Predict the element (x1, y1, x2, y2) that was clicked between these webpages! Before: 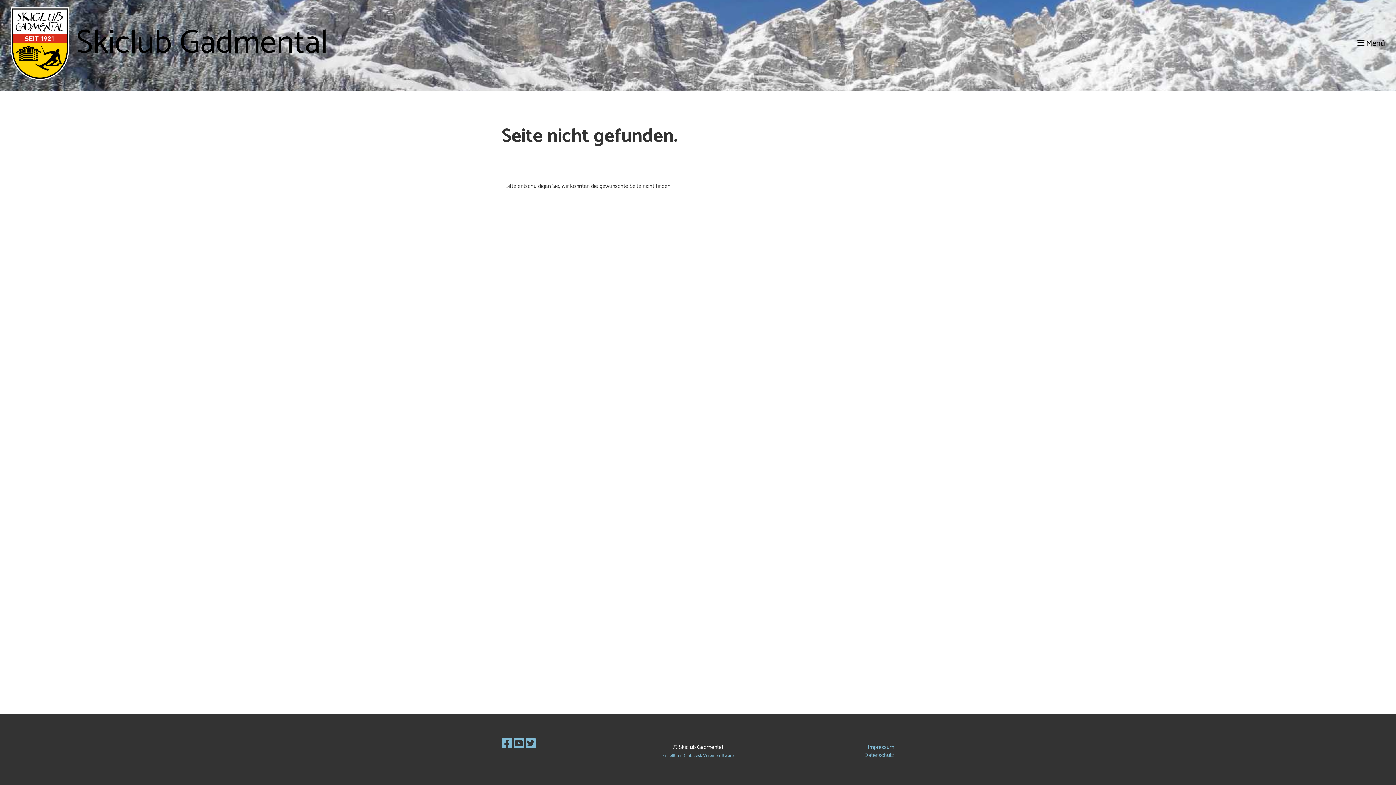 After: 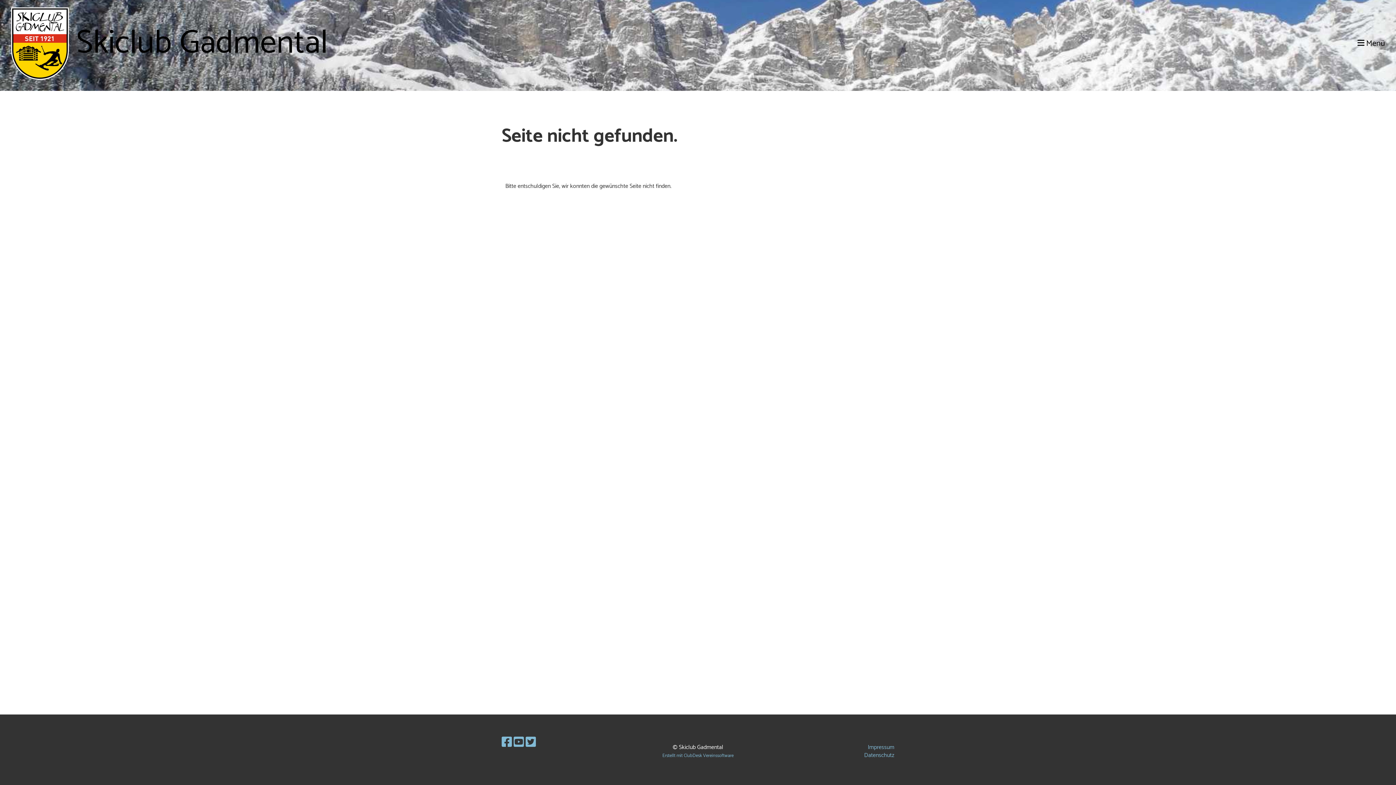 Action: bbox: (513, 735, 524, 754)